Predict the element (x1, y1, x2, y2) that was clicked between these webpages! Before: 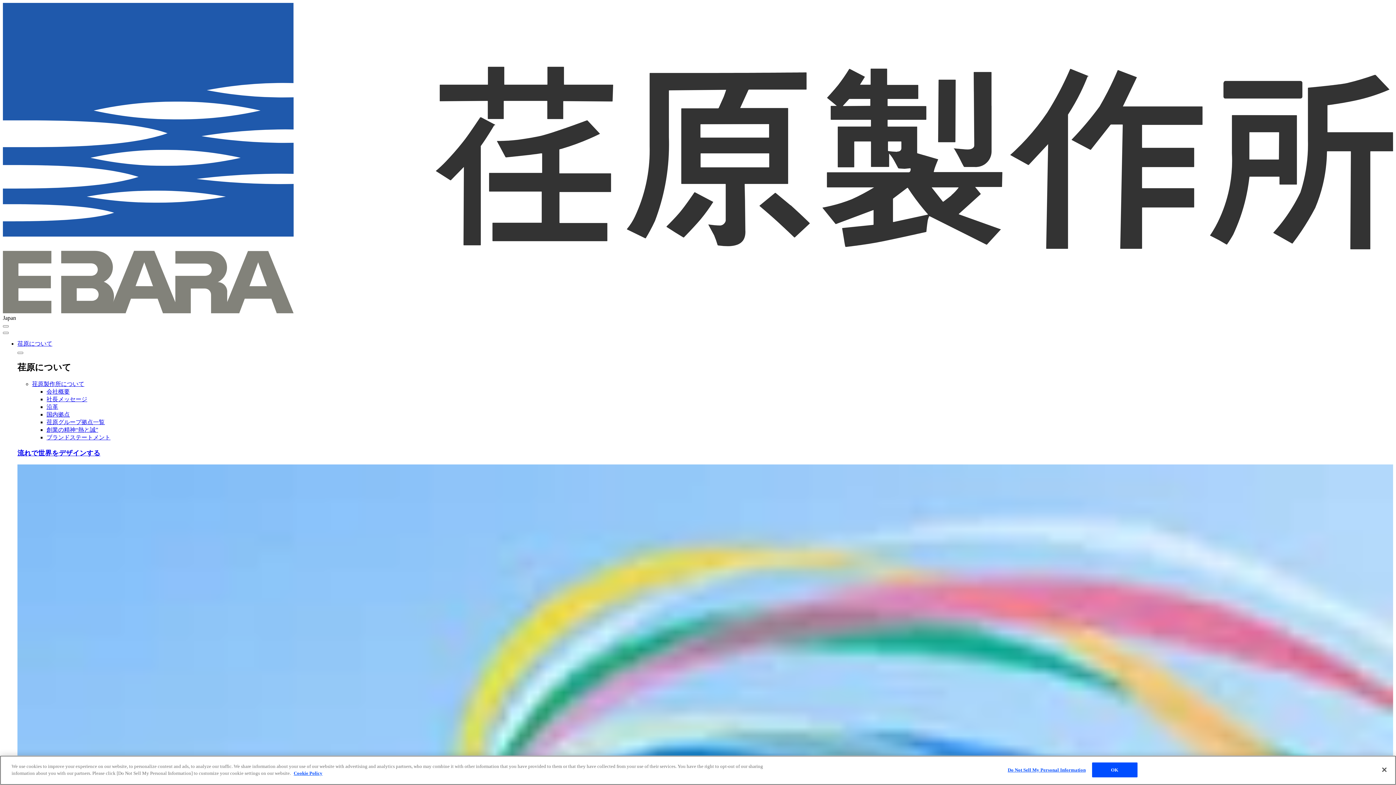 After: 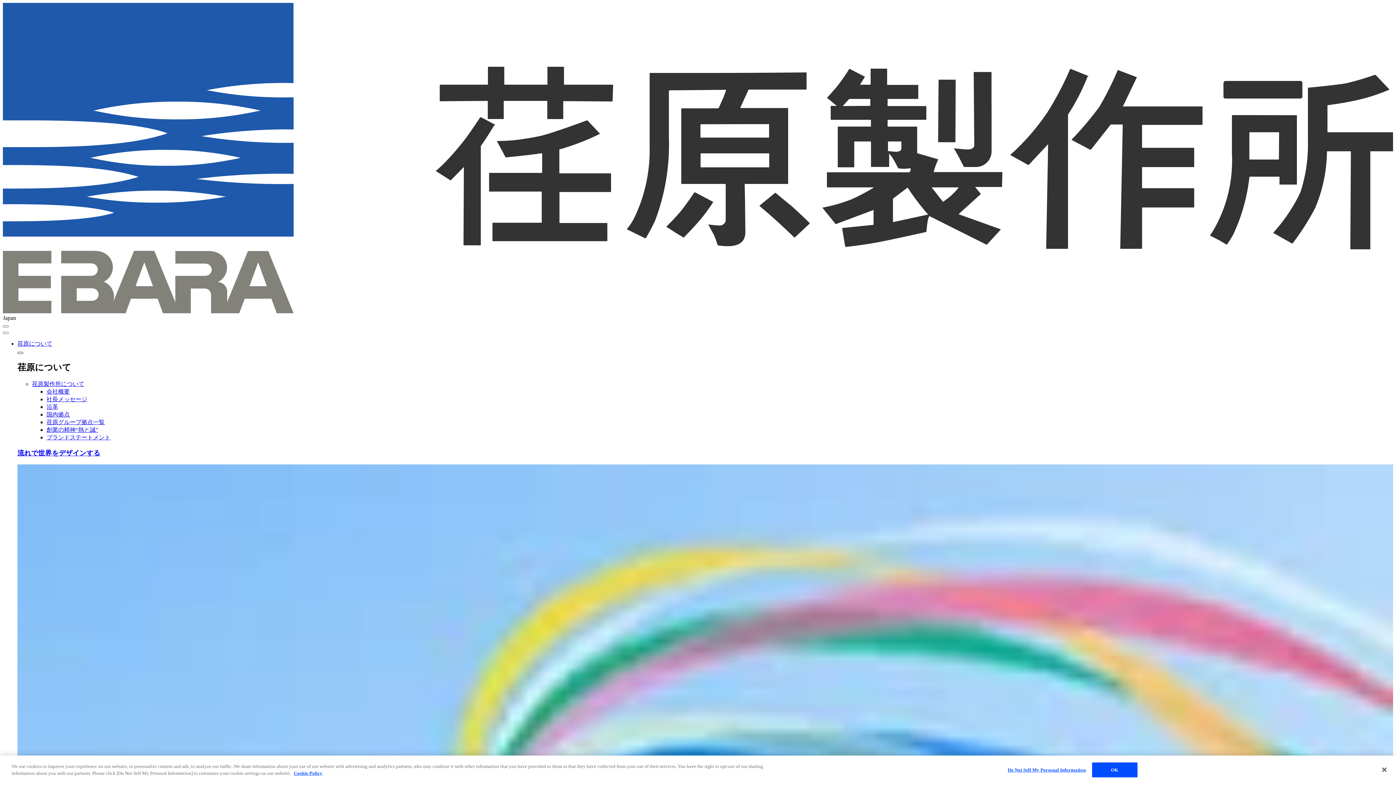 Action: label: Close mega menu bbox: (17, 352, 23, 354)